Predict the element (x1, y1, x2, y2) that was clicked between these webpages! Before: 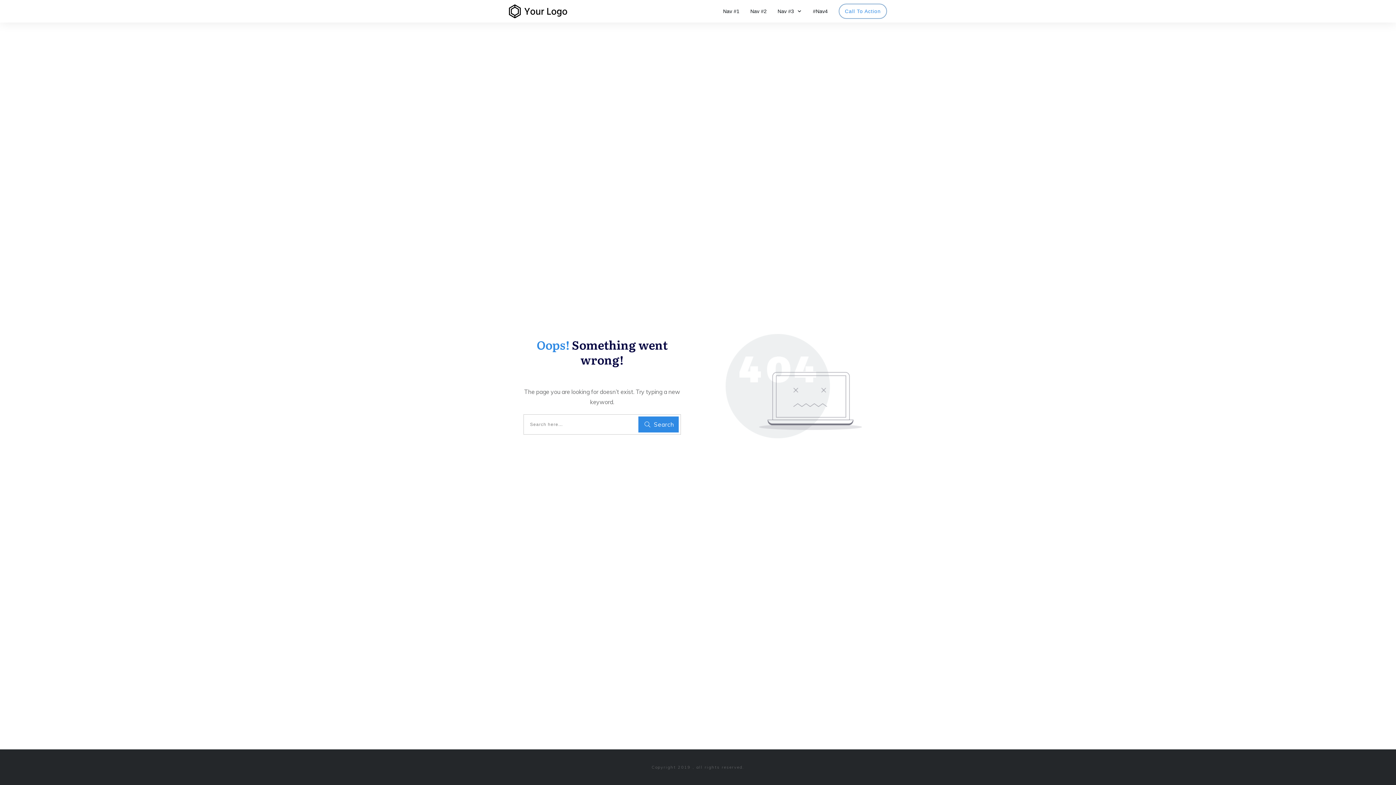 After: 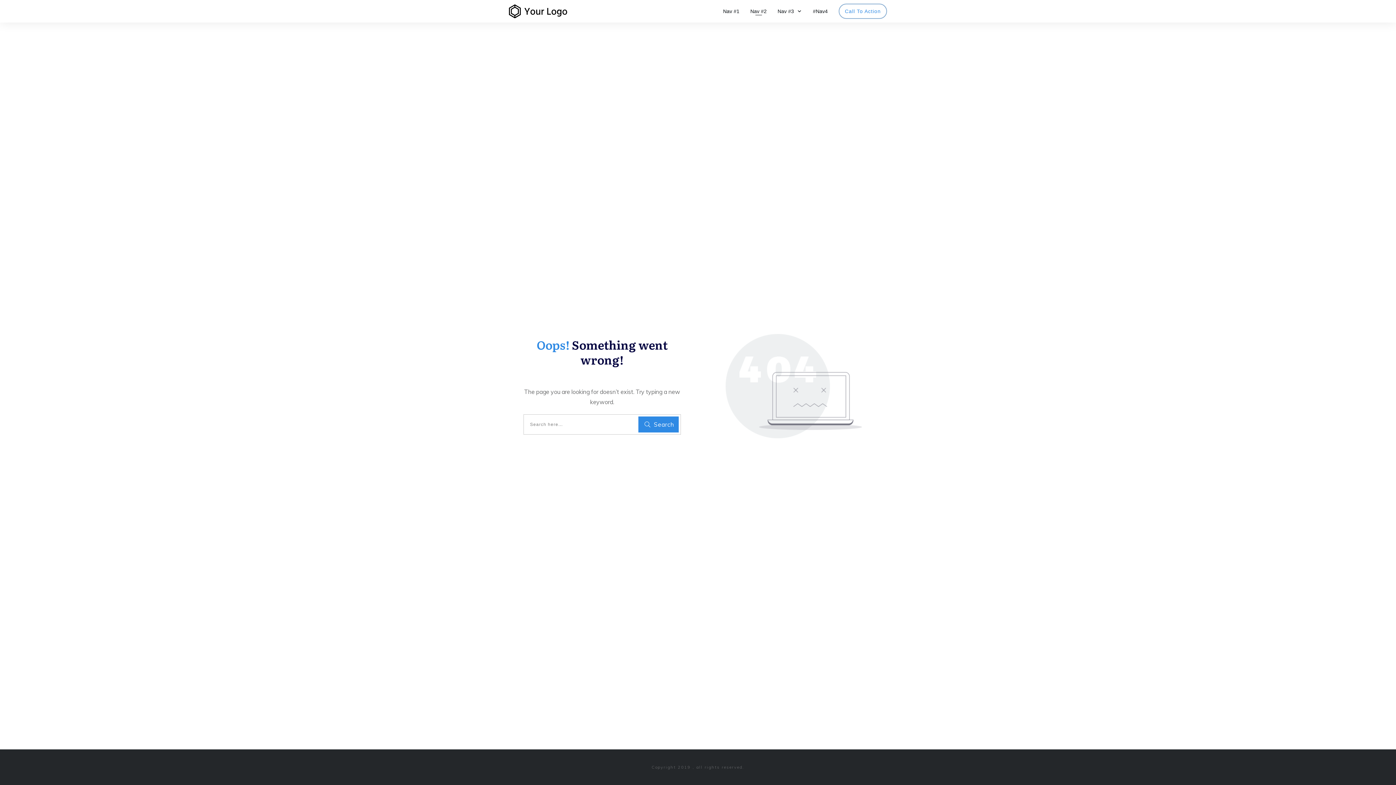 Action: label: Nav #2 bbox: (750, 6, 766, 16)